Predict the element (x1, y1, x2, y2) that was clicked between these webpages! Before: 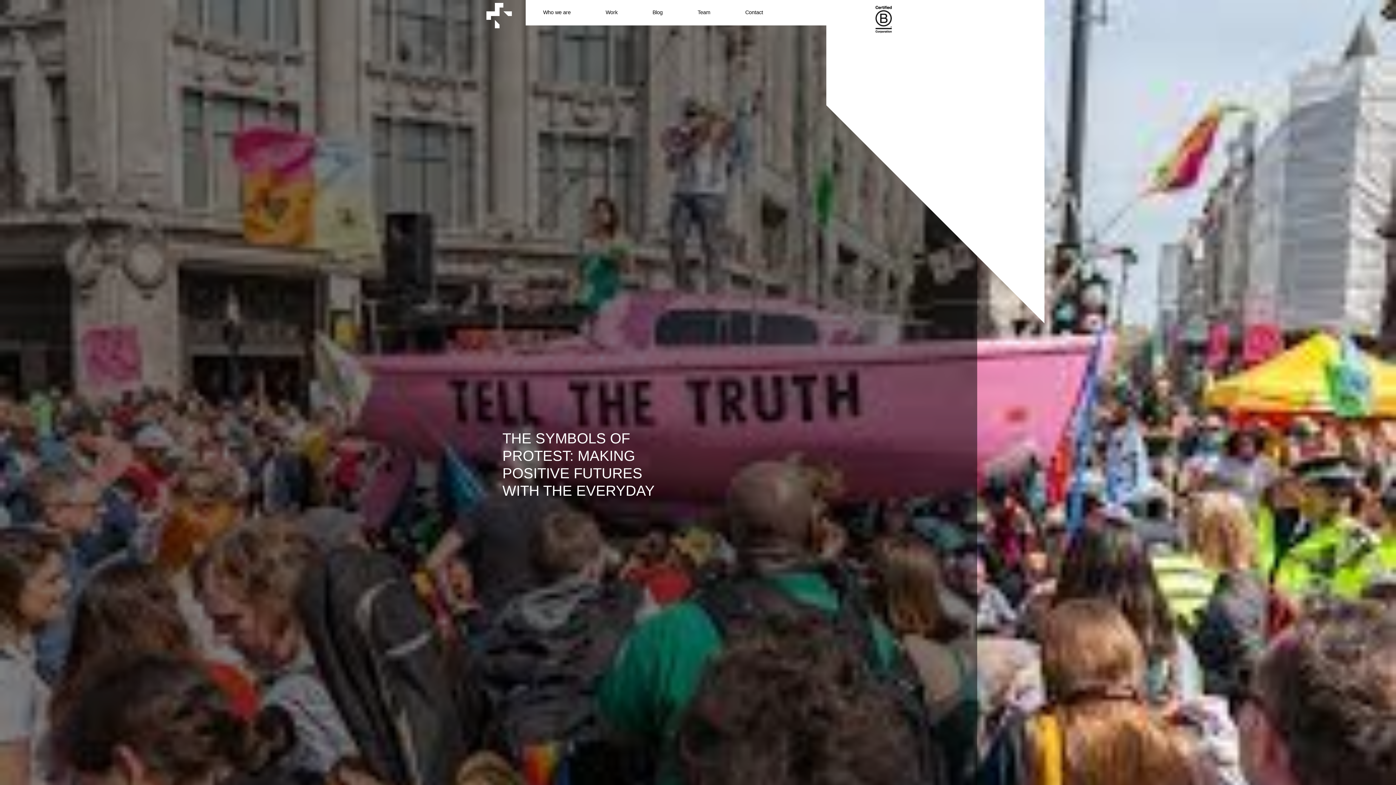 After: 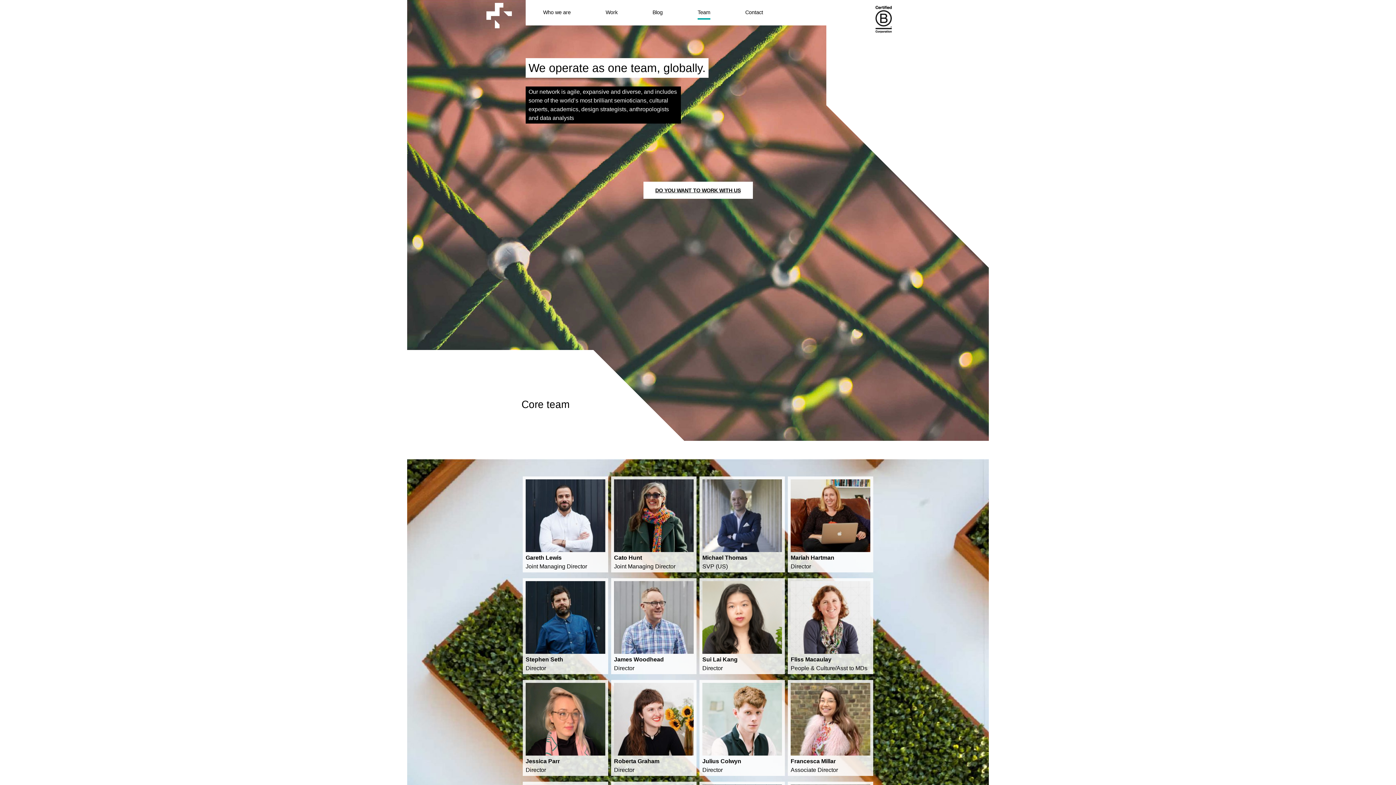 Action: label: Team bbox: (697, 5, 710, 19)